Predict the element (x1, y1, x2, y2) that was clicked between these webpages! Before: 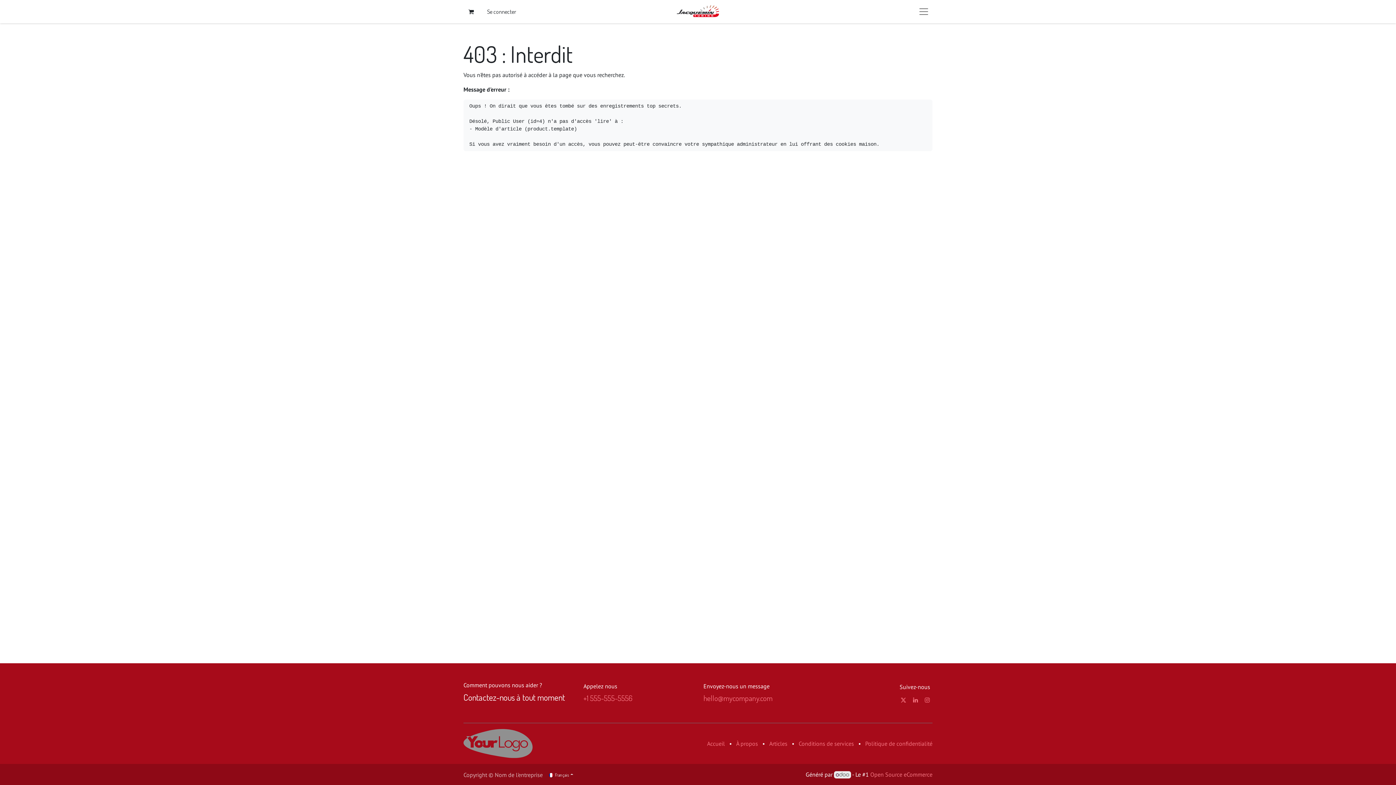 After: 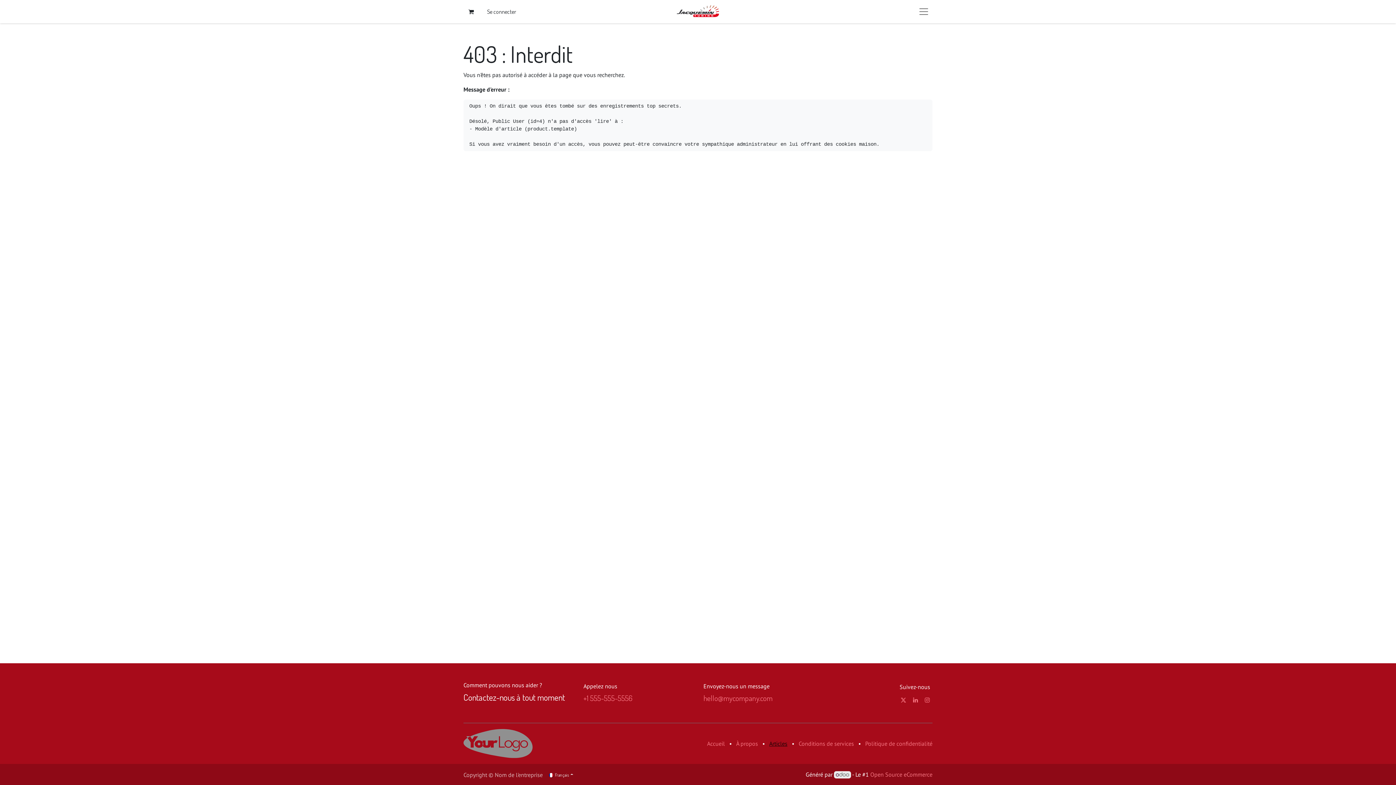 Action: label: Articles bbox: (769, 740, 787, 747)